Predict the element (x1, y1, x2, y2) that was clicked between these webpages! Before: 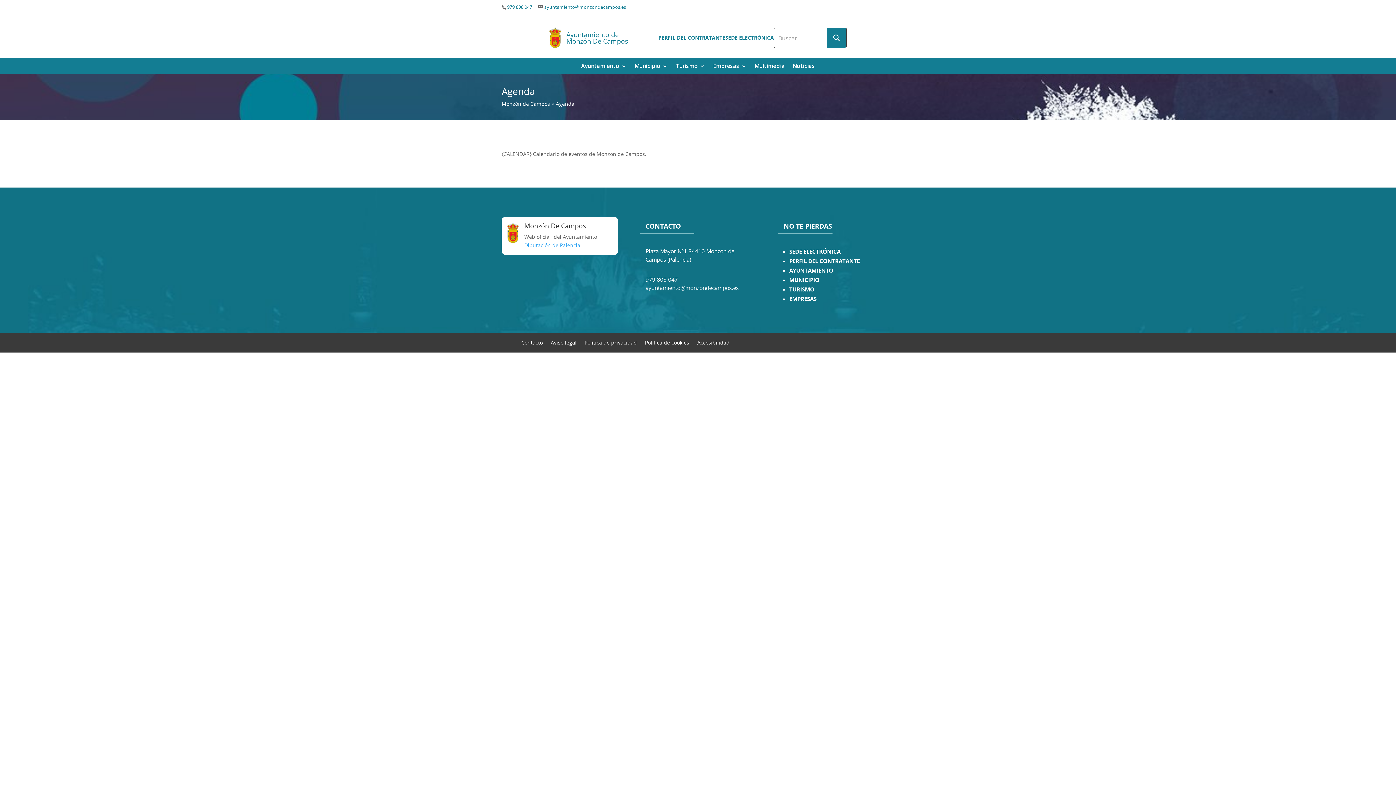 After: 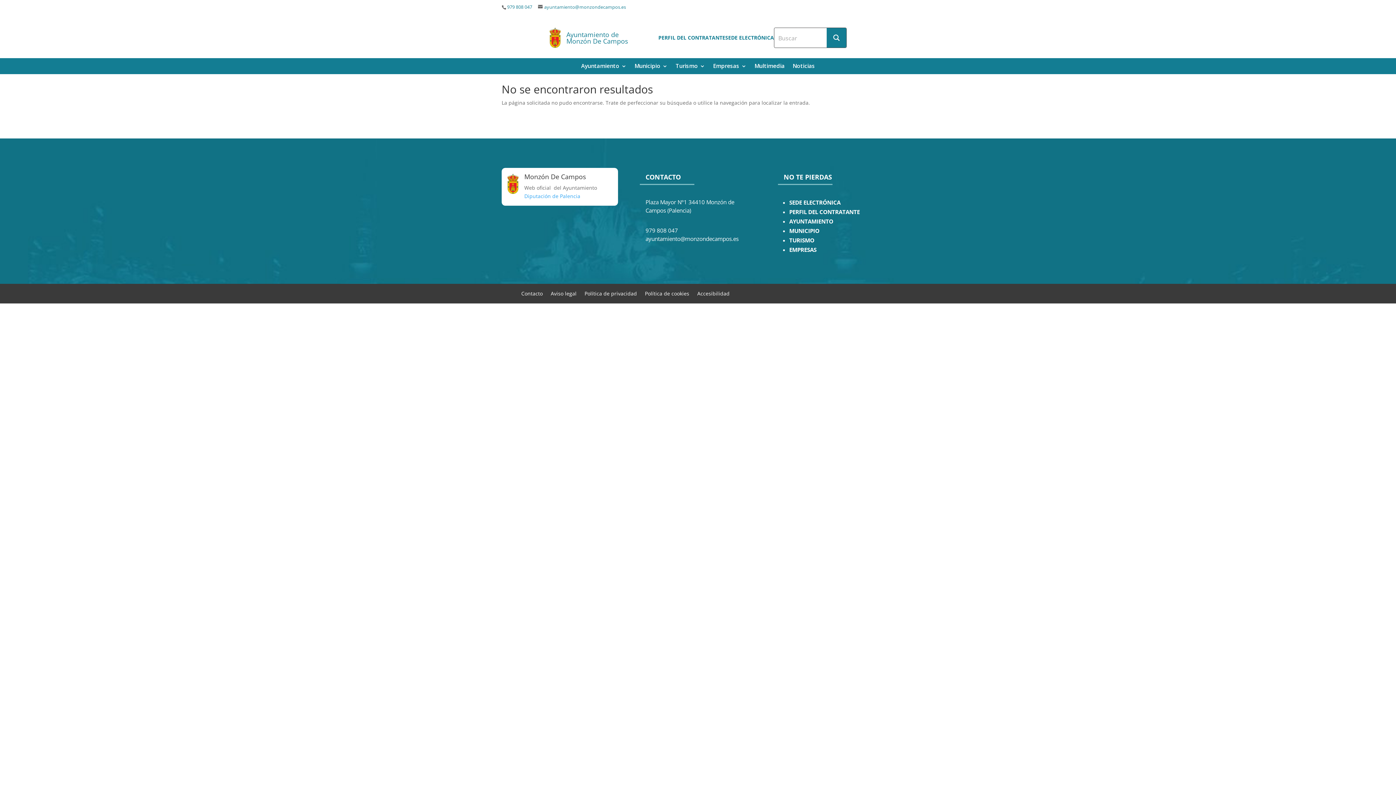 Action: bbox: (584, 337, 637, 345) label: Política de privacidad